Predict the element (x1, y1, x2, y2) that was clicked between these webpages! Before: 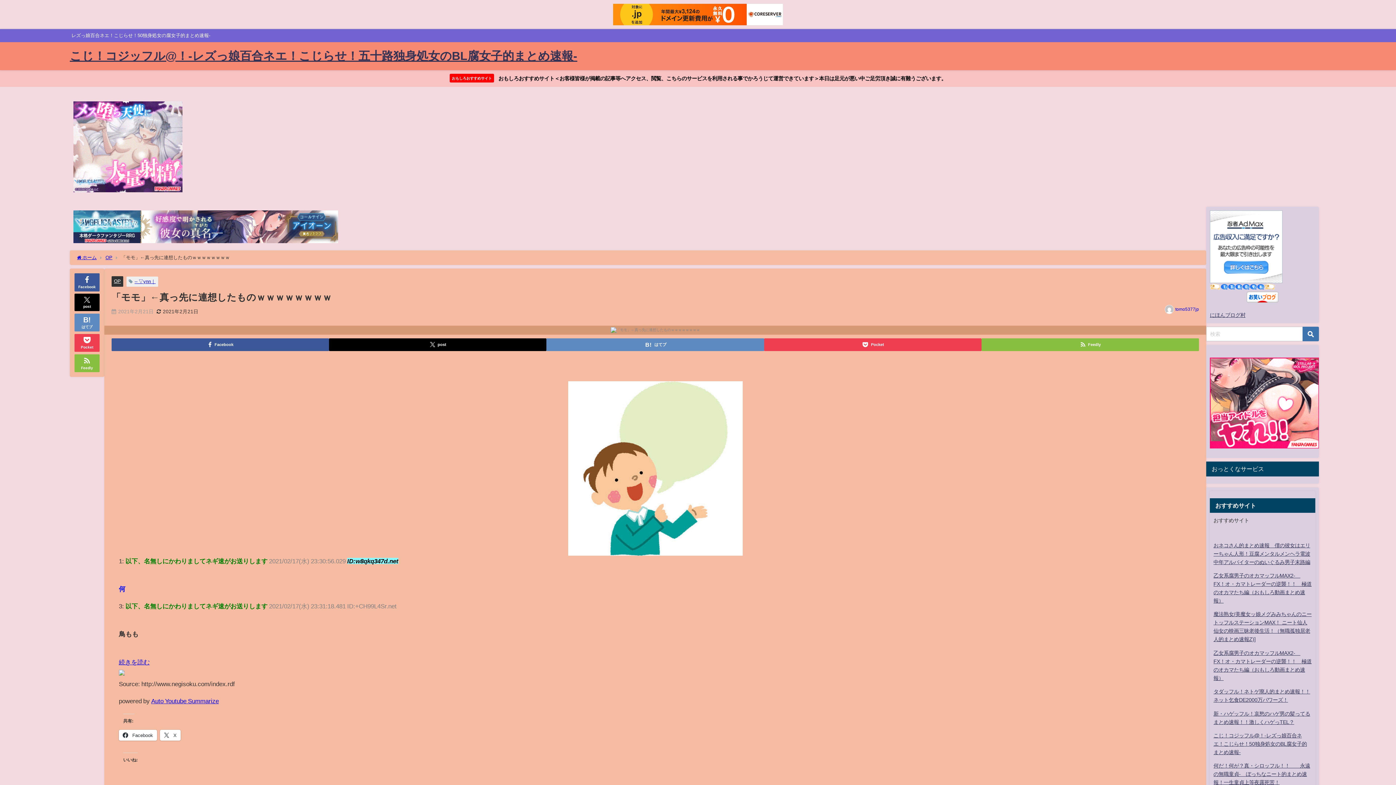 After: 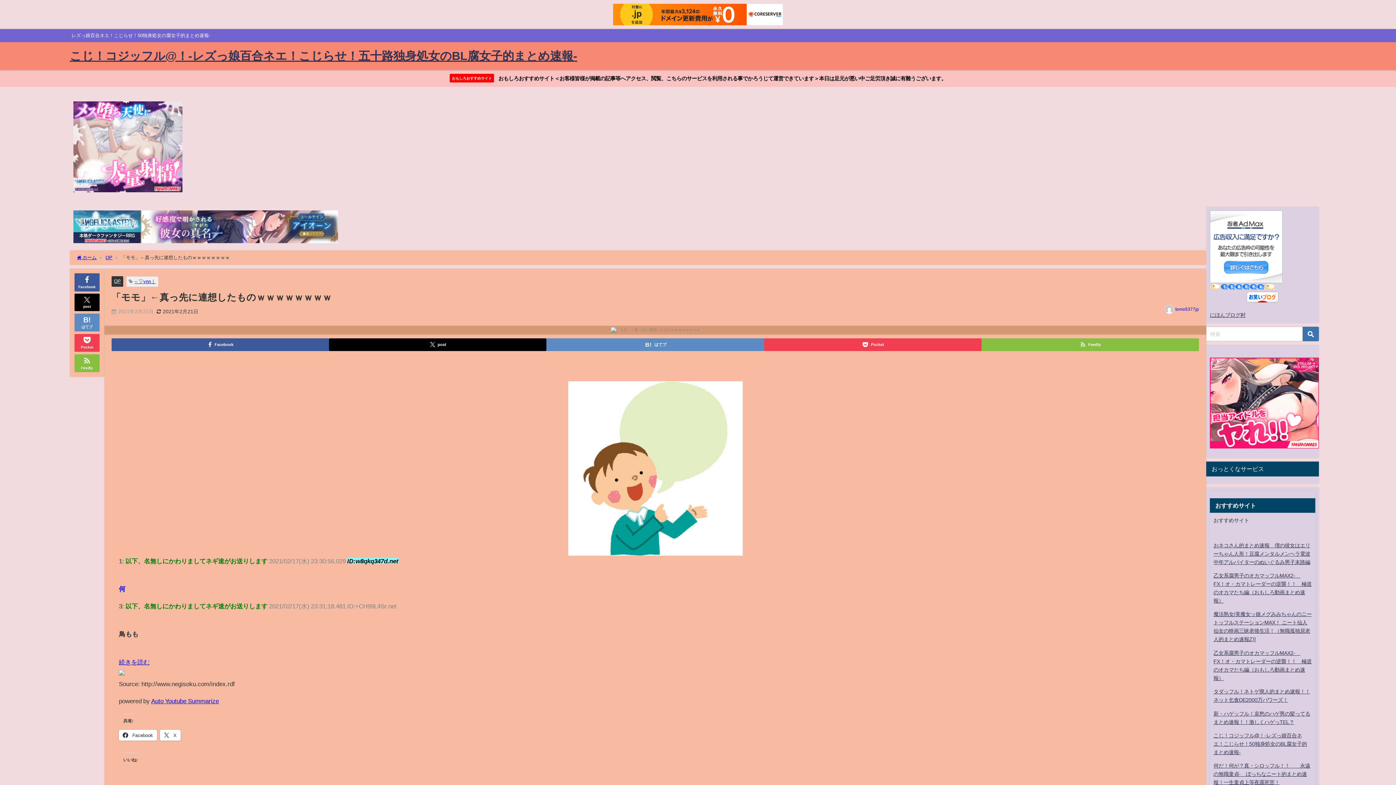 Action: bbox: (1210, 291, 1315, 303)